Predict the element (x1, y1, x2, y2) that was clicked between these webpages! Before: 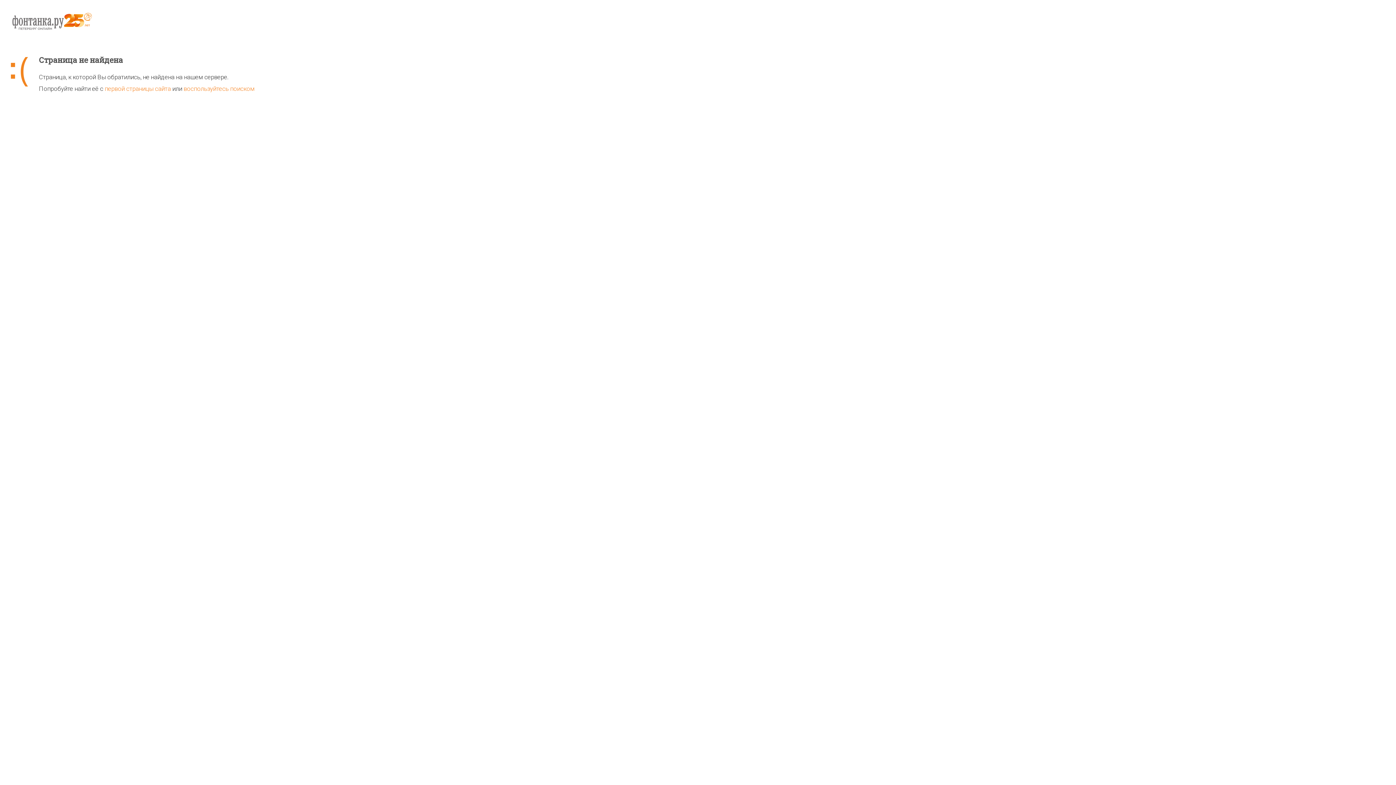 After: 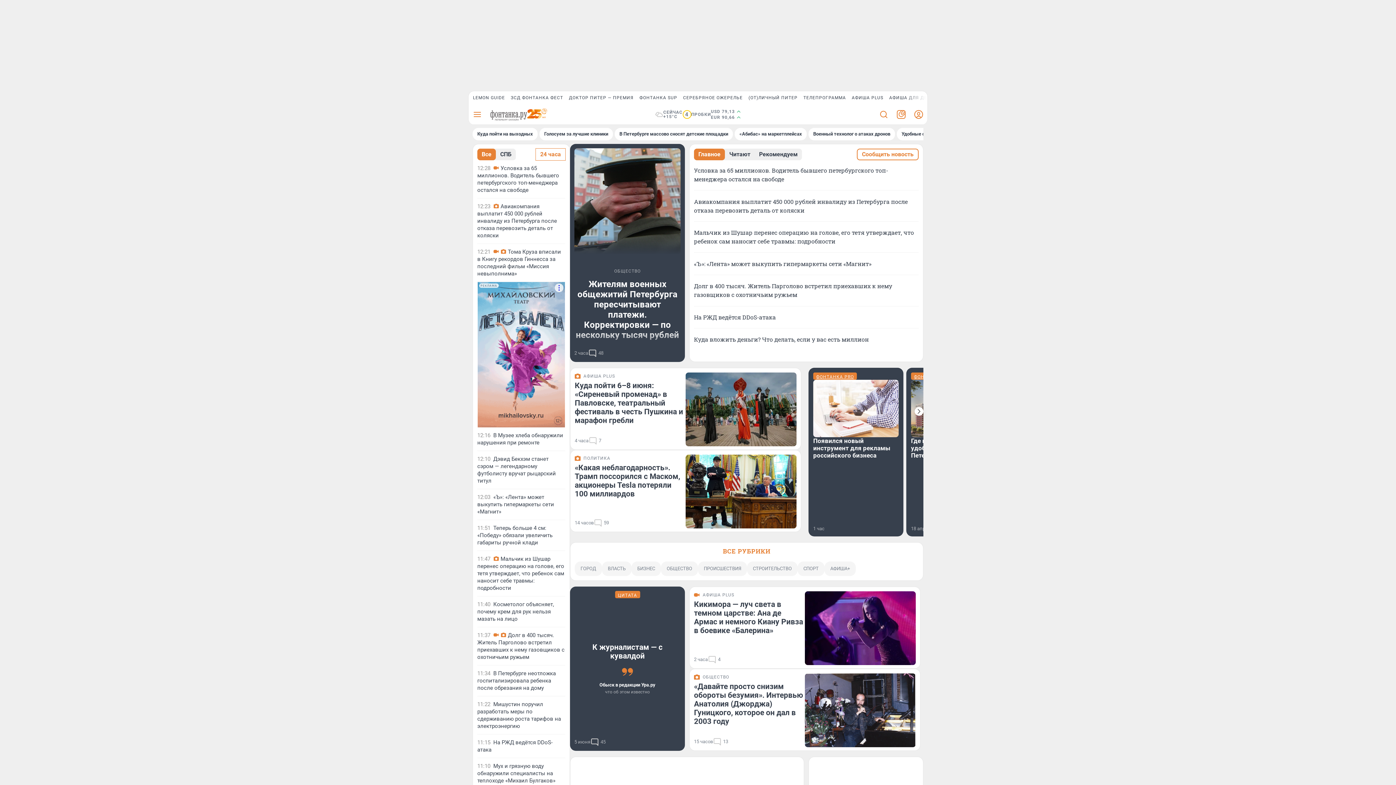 Action: label: первой страницы сайта bbox: (104, 85, 170, 92)